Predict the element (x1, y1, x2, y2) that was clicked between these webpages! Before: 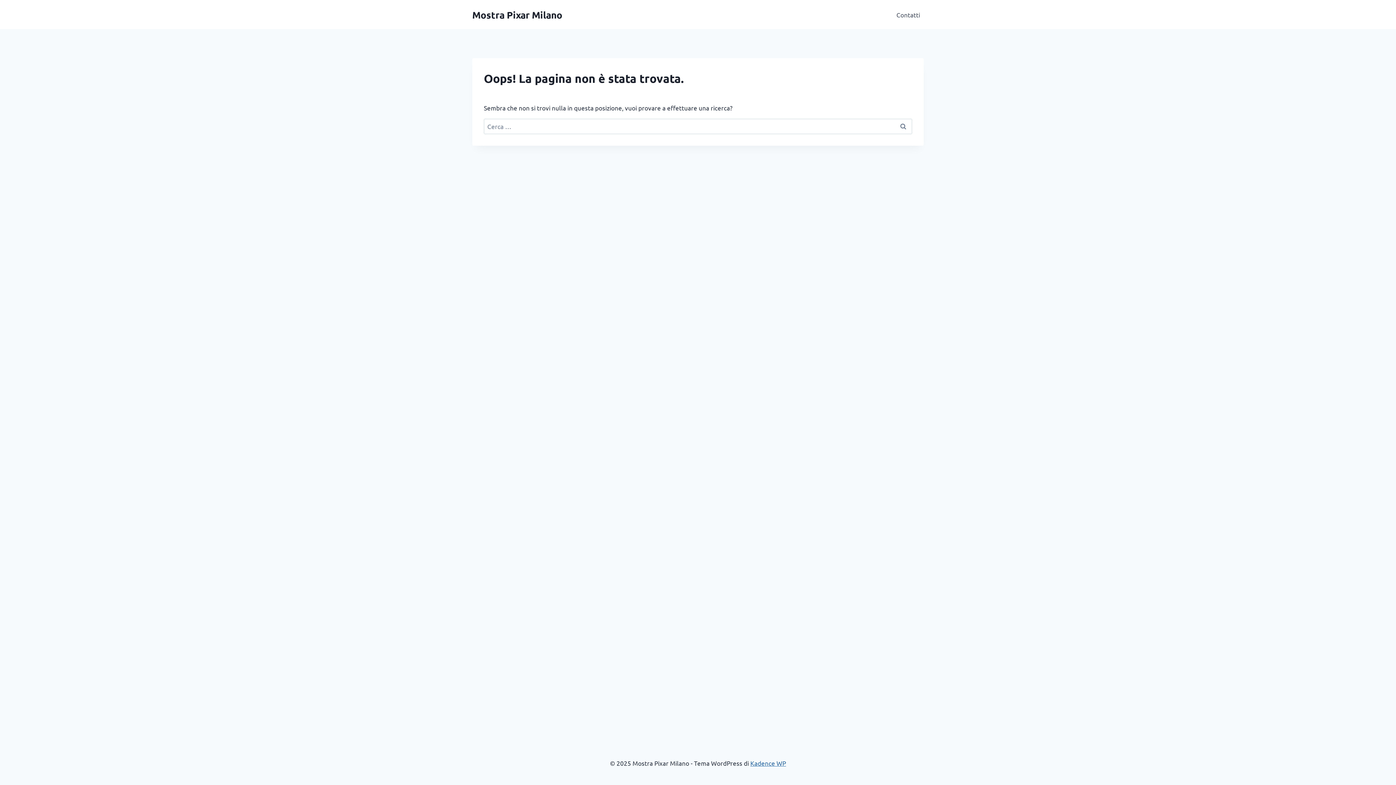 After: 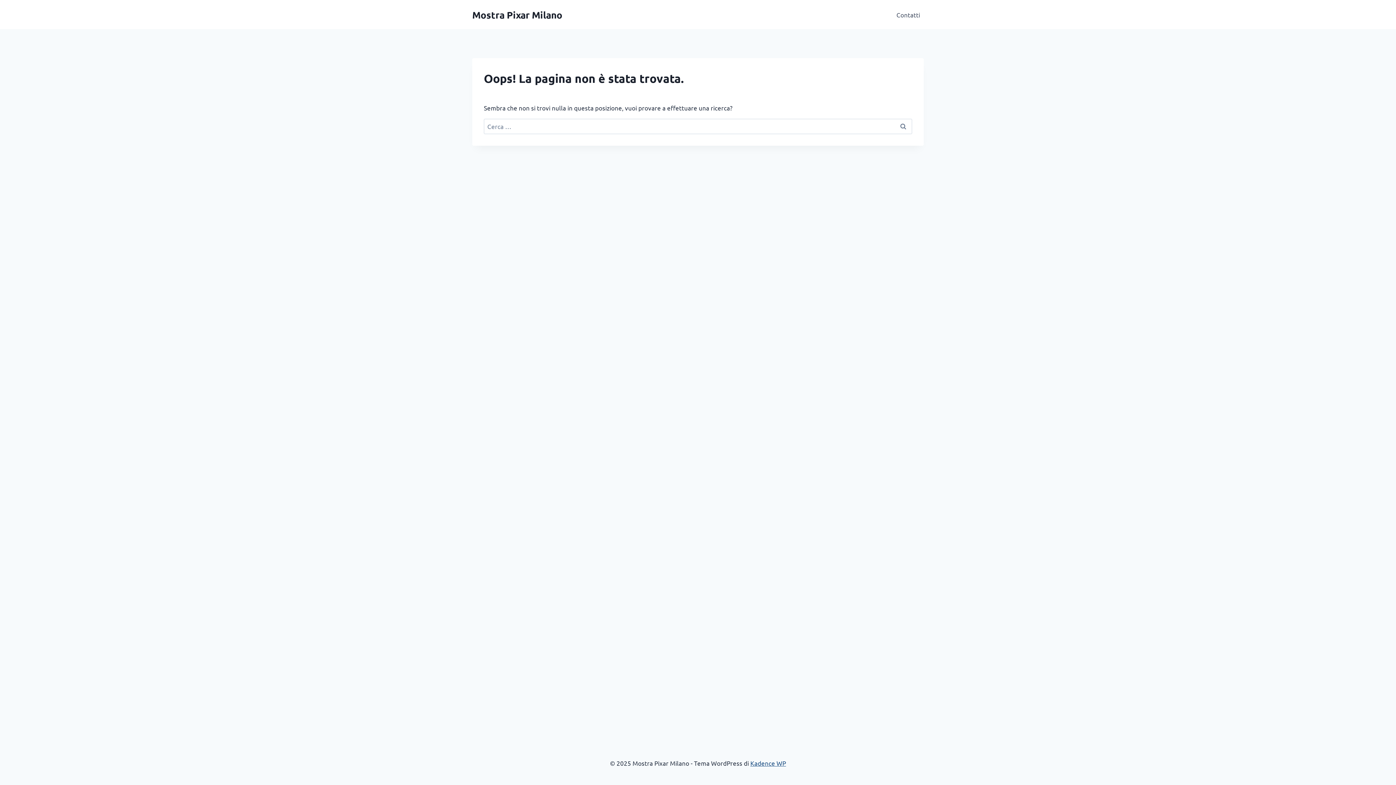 Action: label: Kadence WP bbox: (750, 759, 786, 767)